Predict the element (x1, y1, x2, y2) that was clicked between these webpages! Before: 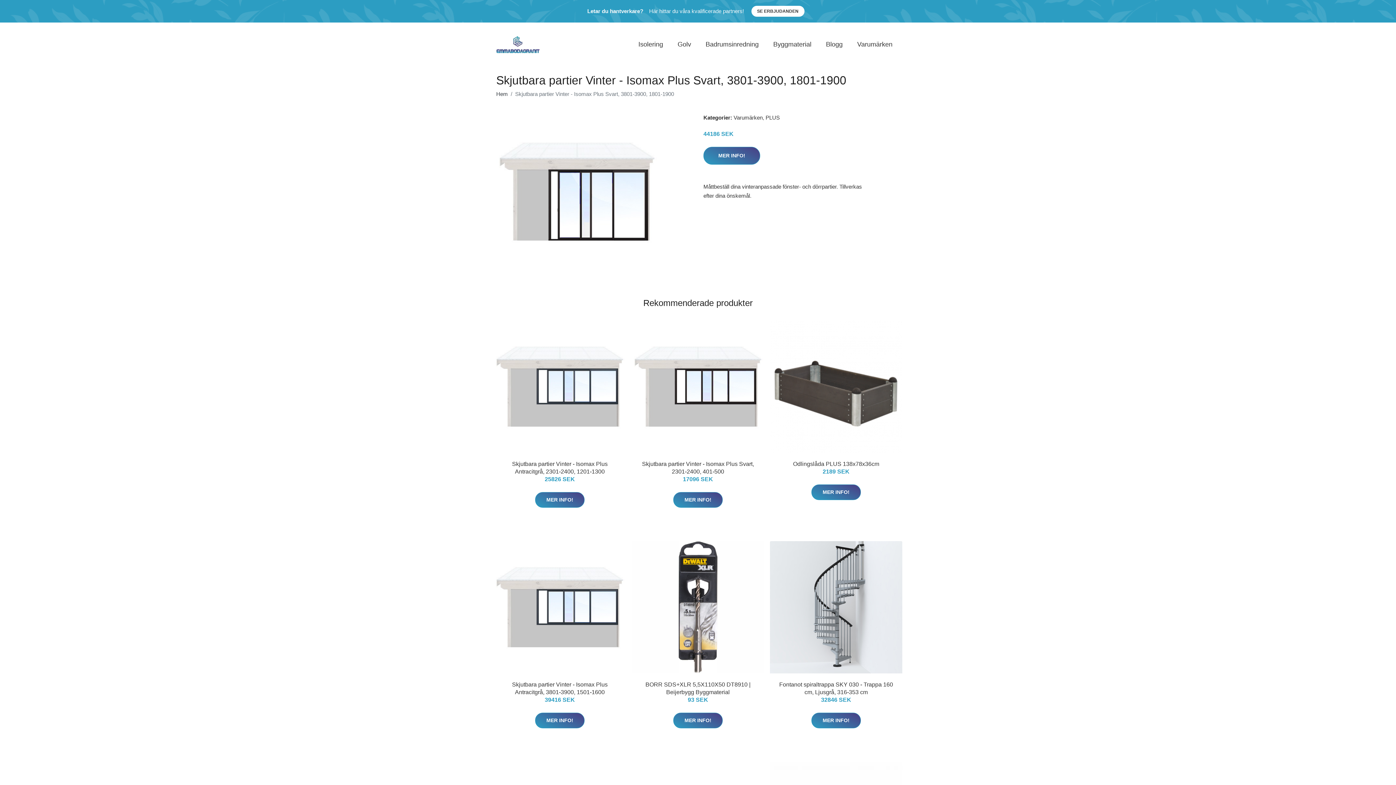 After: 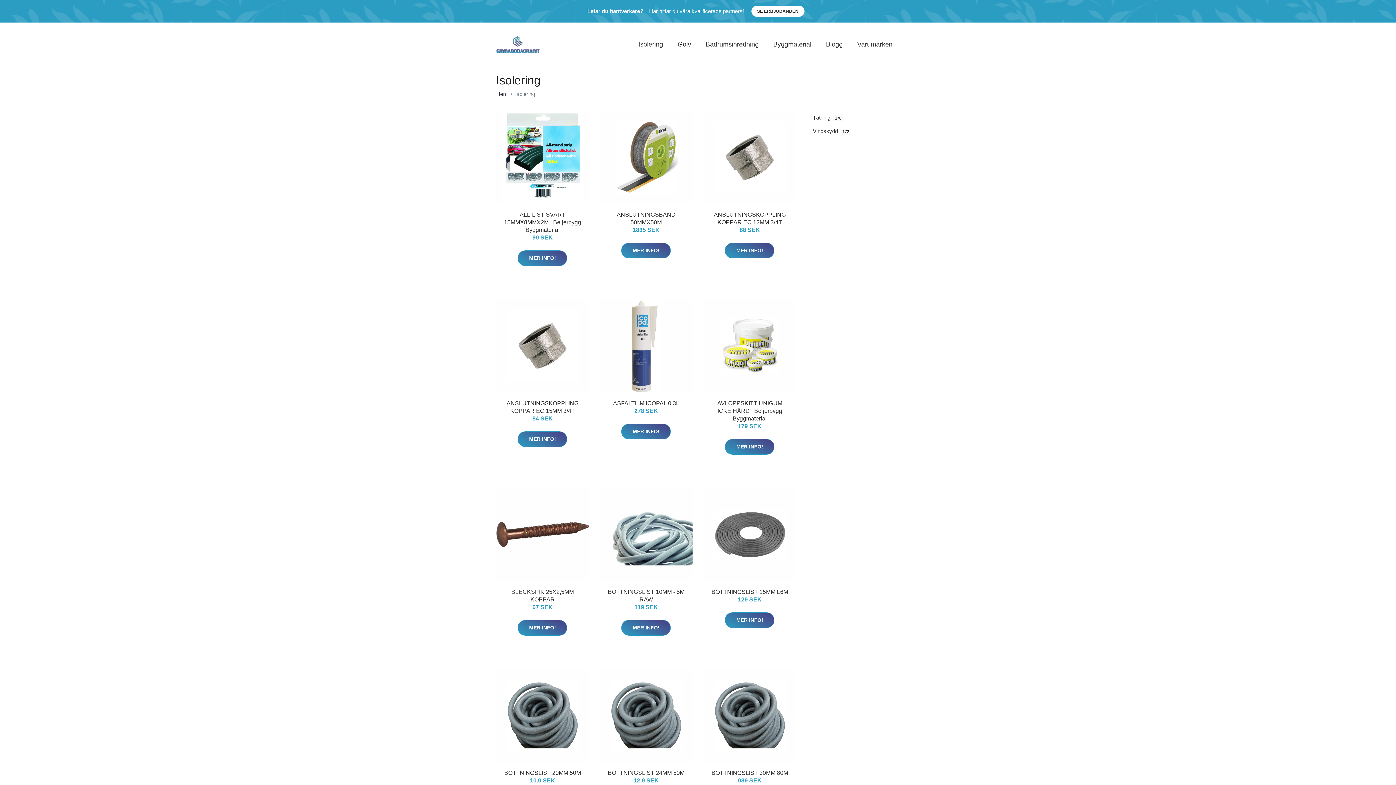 Action: label: Isolering bbox: (631, 32, 670, 56)